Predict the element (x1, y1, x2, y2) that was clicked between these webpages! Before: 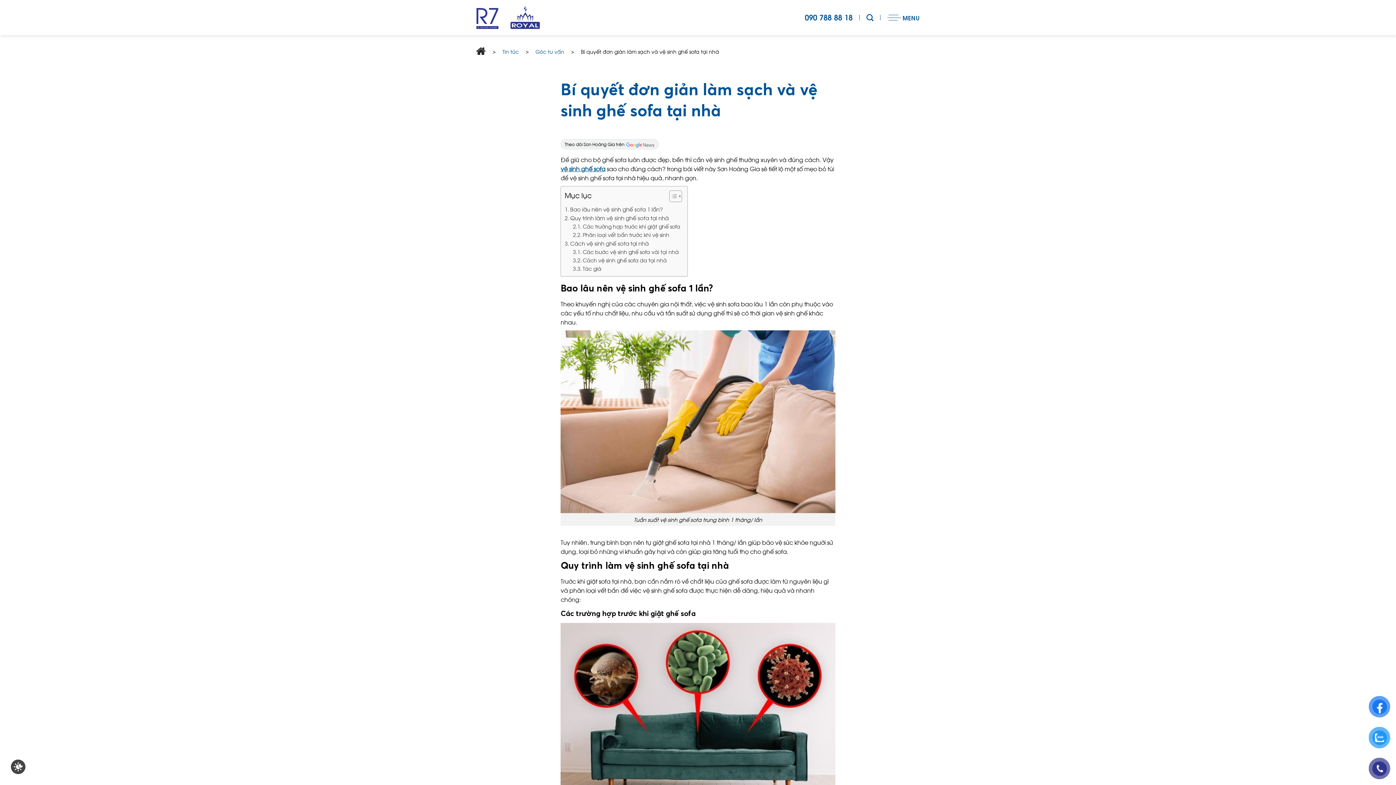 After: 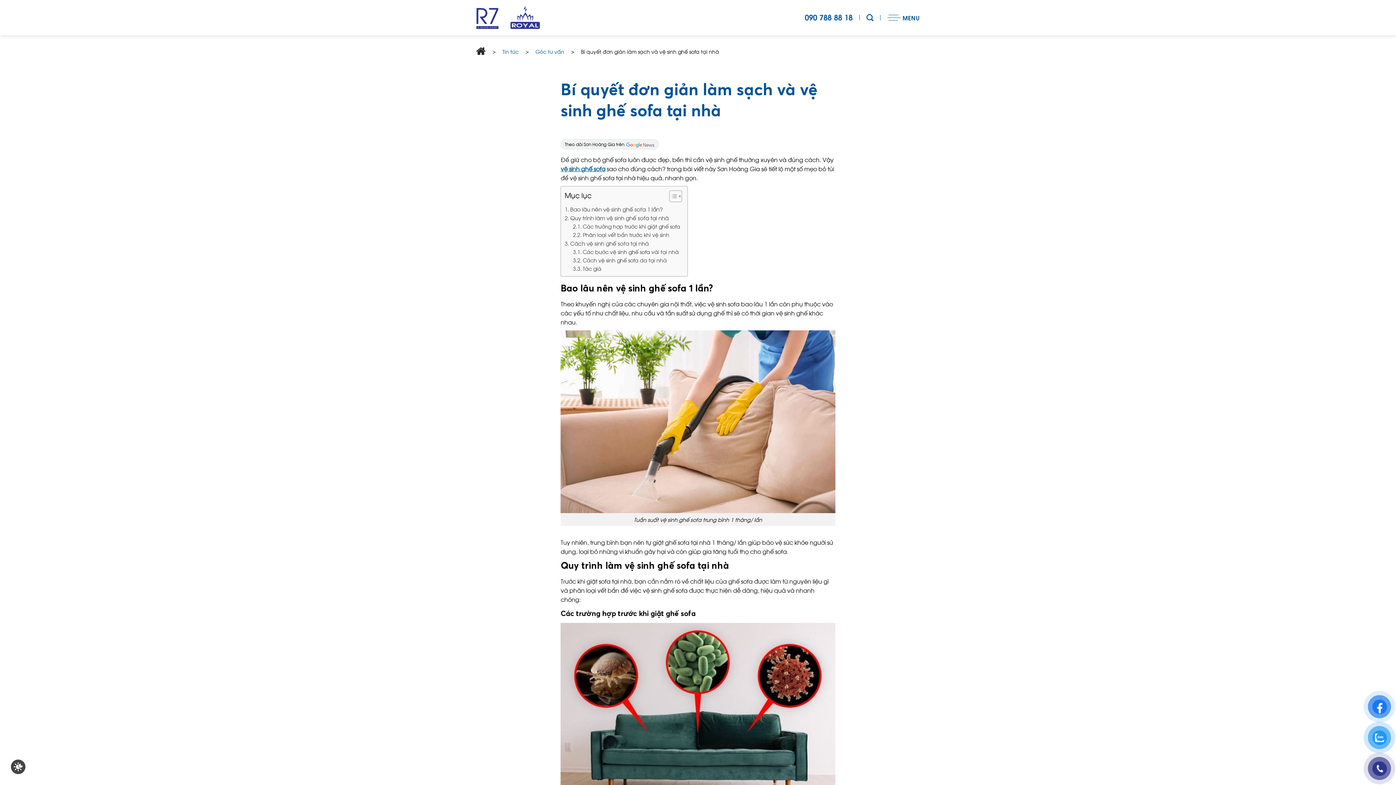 Action: bbox: (805, 10, 852, 24) label: 090 788 88 18